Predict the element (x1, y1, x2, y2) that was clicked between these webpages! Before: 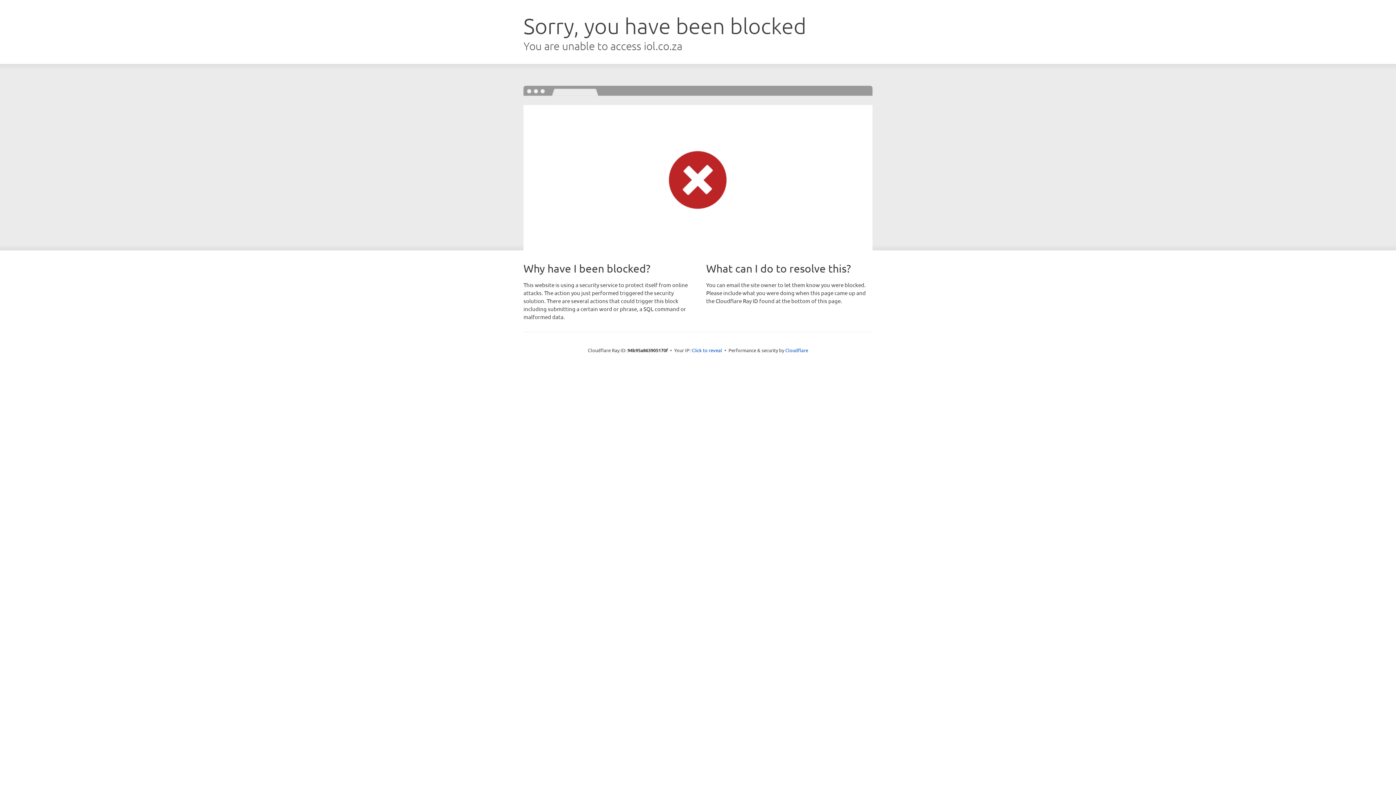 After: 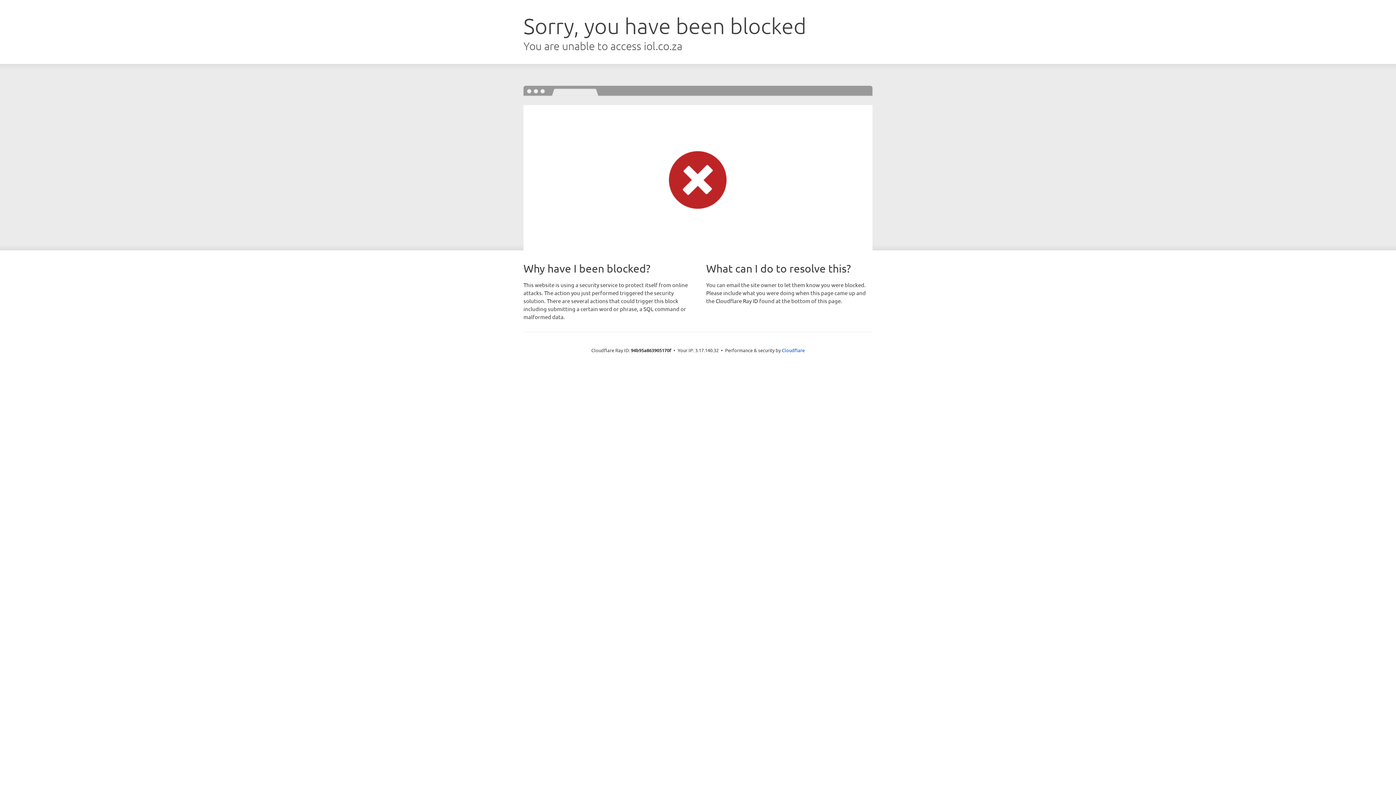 Action: label: Click to reveal bbox: (691, 346, 722, 353)